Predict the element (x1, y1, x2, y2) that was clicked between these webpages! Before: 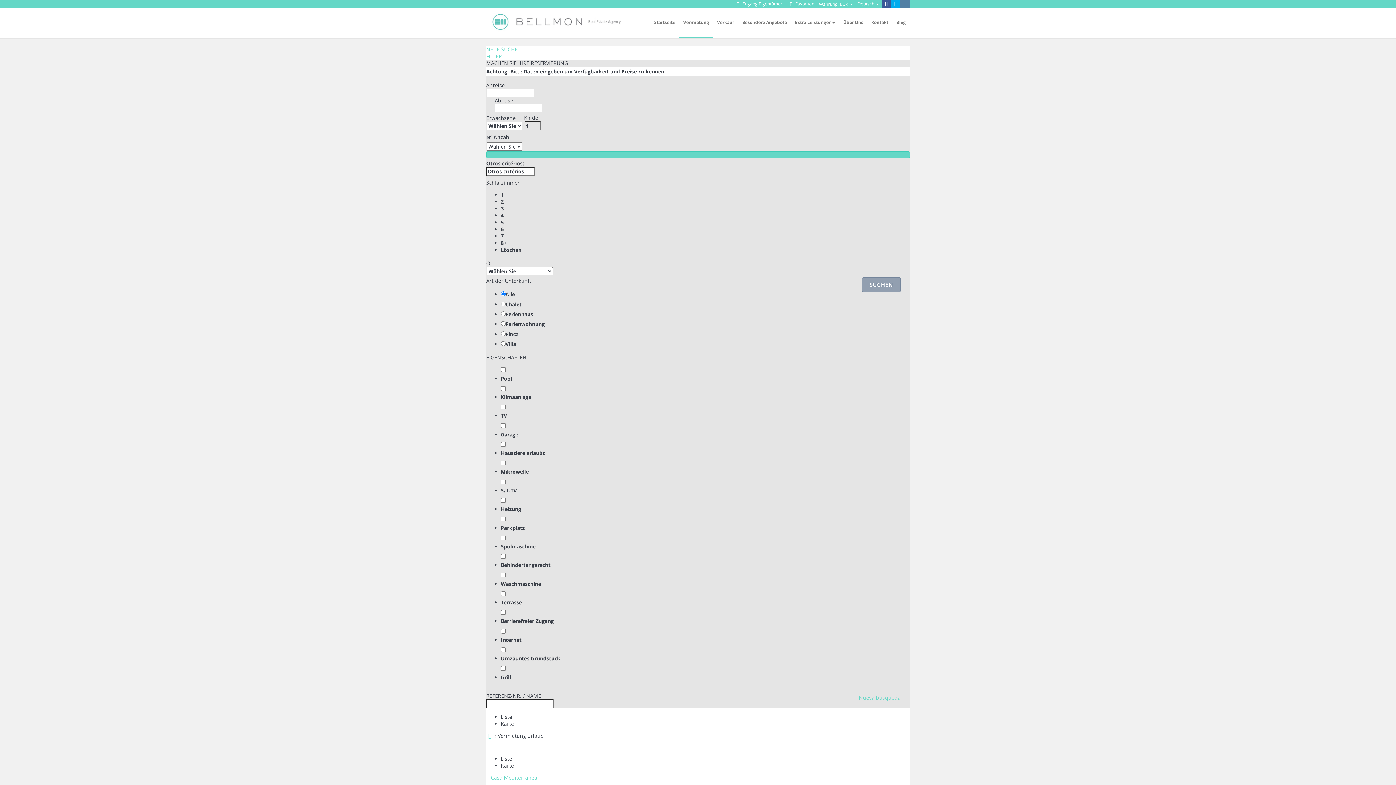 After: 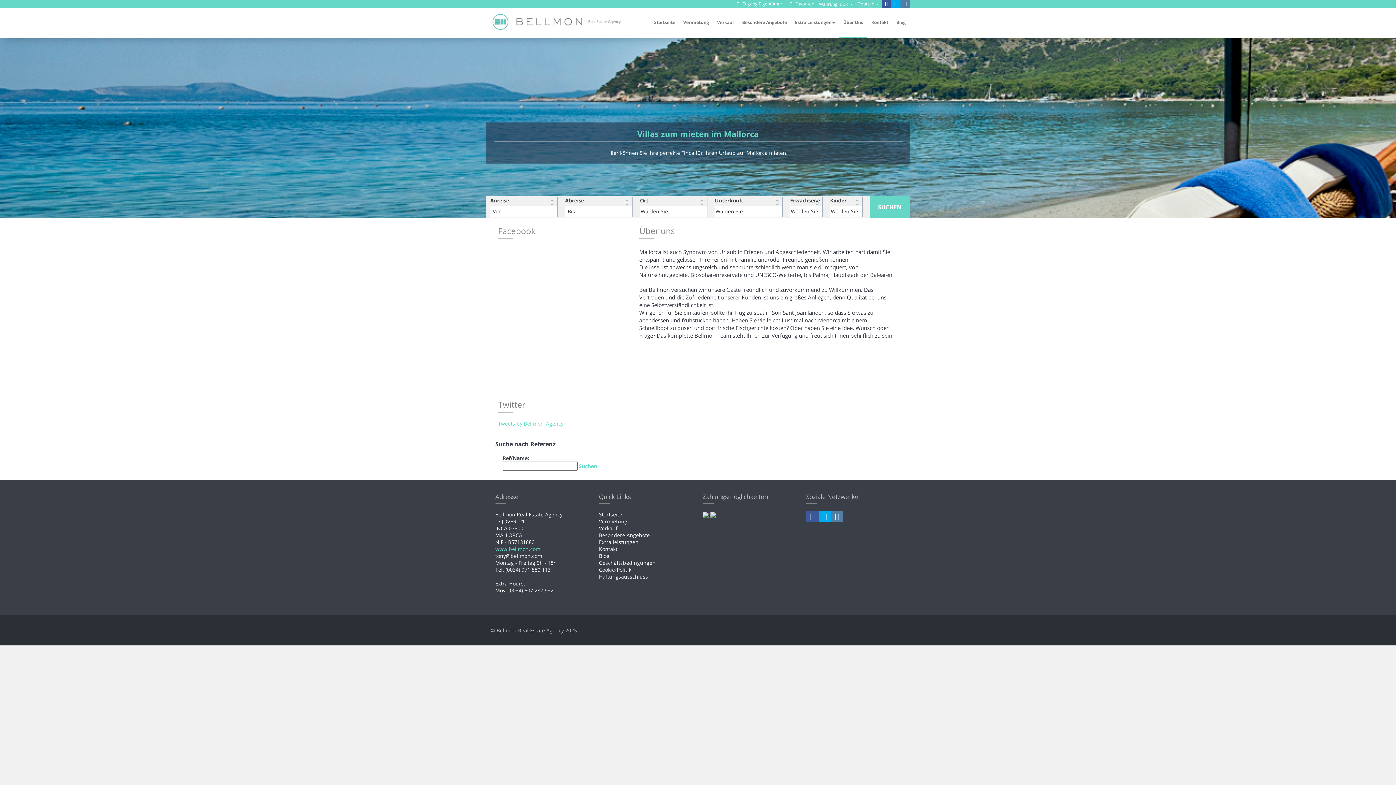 Action: bbox: (839, 8, 867, 37) label: Über Uns